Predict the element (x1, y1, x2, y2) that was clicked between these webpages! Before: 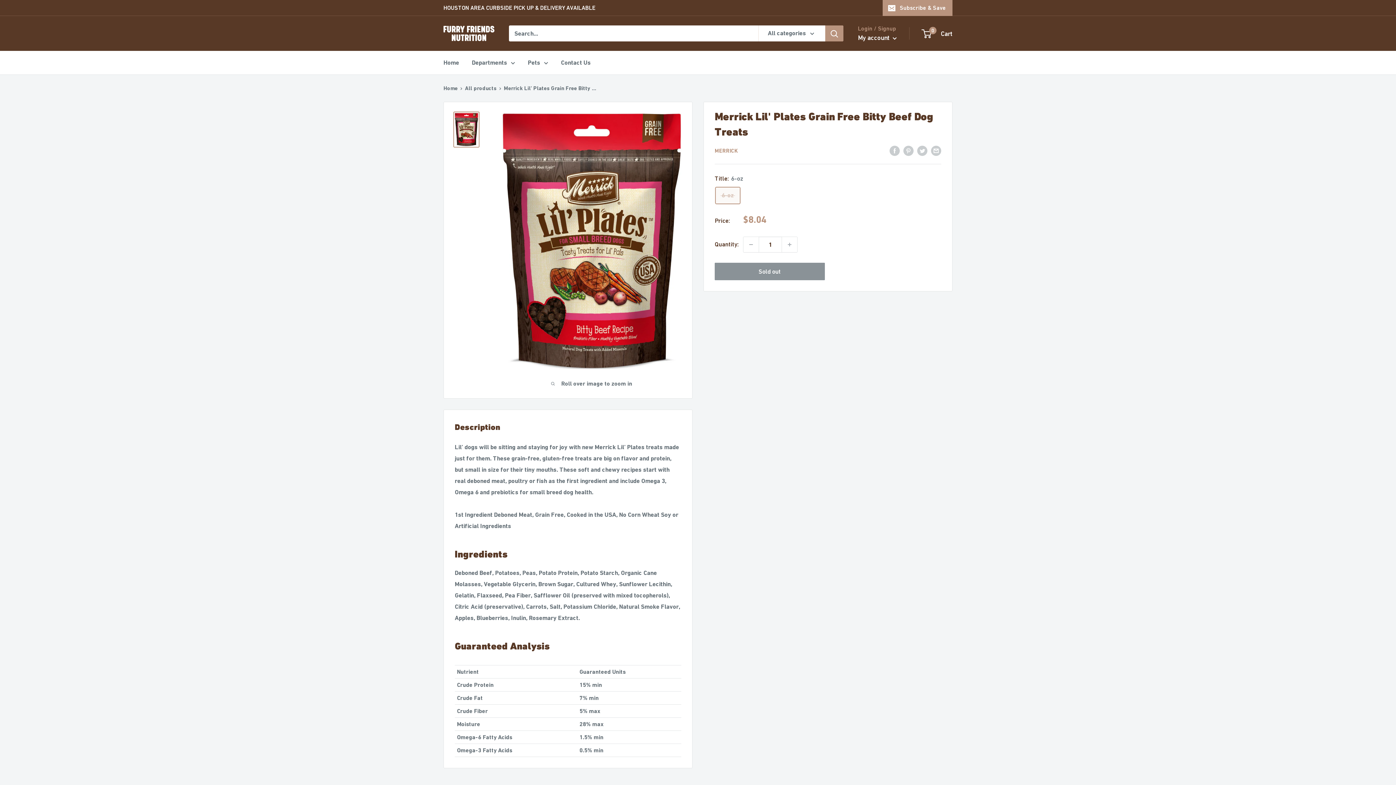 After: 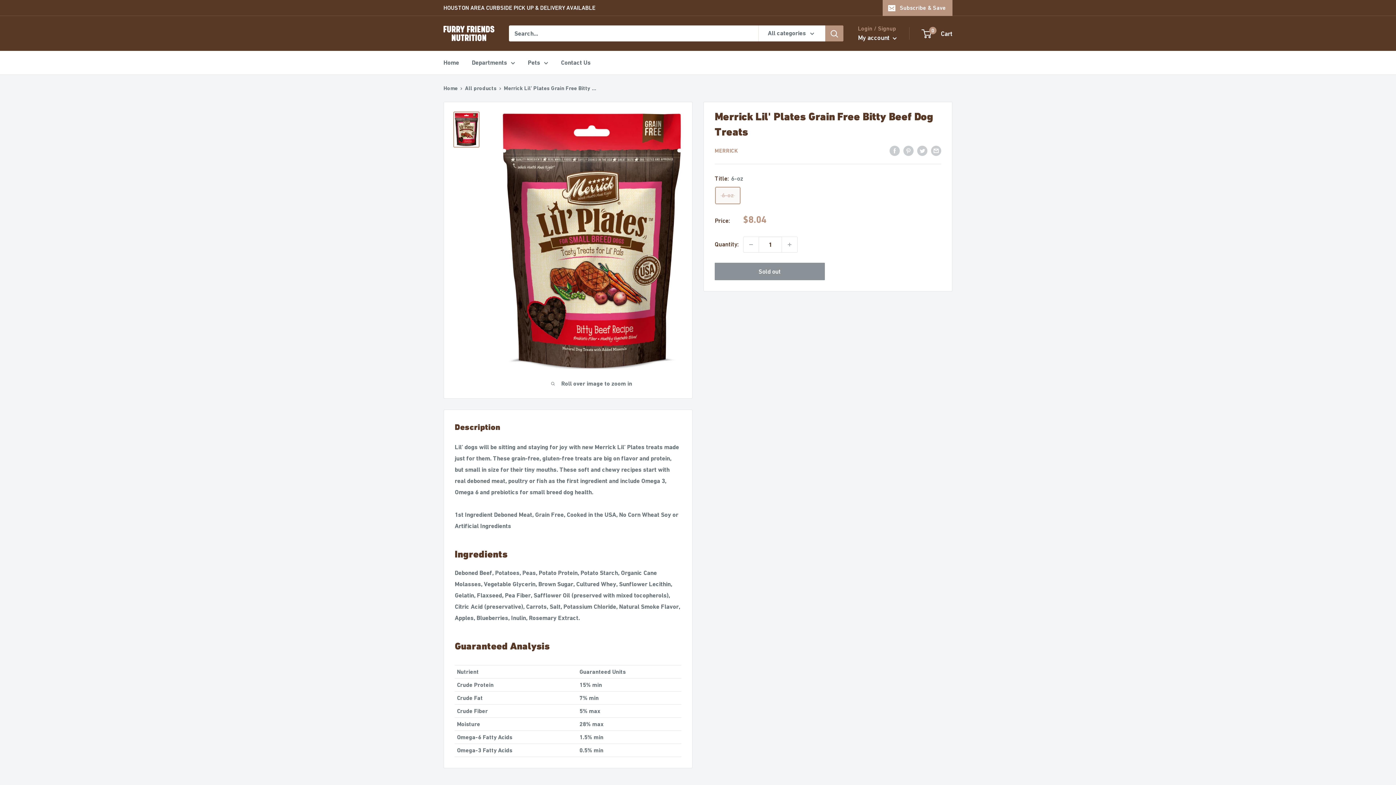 Action: bbox: (453, 111, 479, 147)